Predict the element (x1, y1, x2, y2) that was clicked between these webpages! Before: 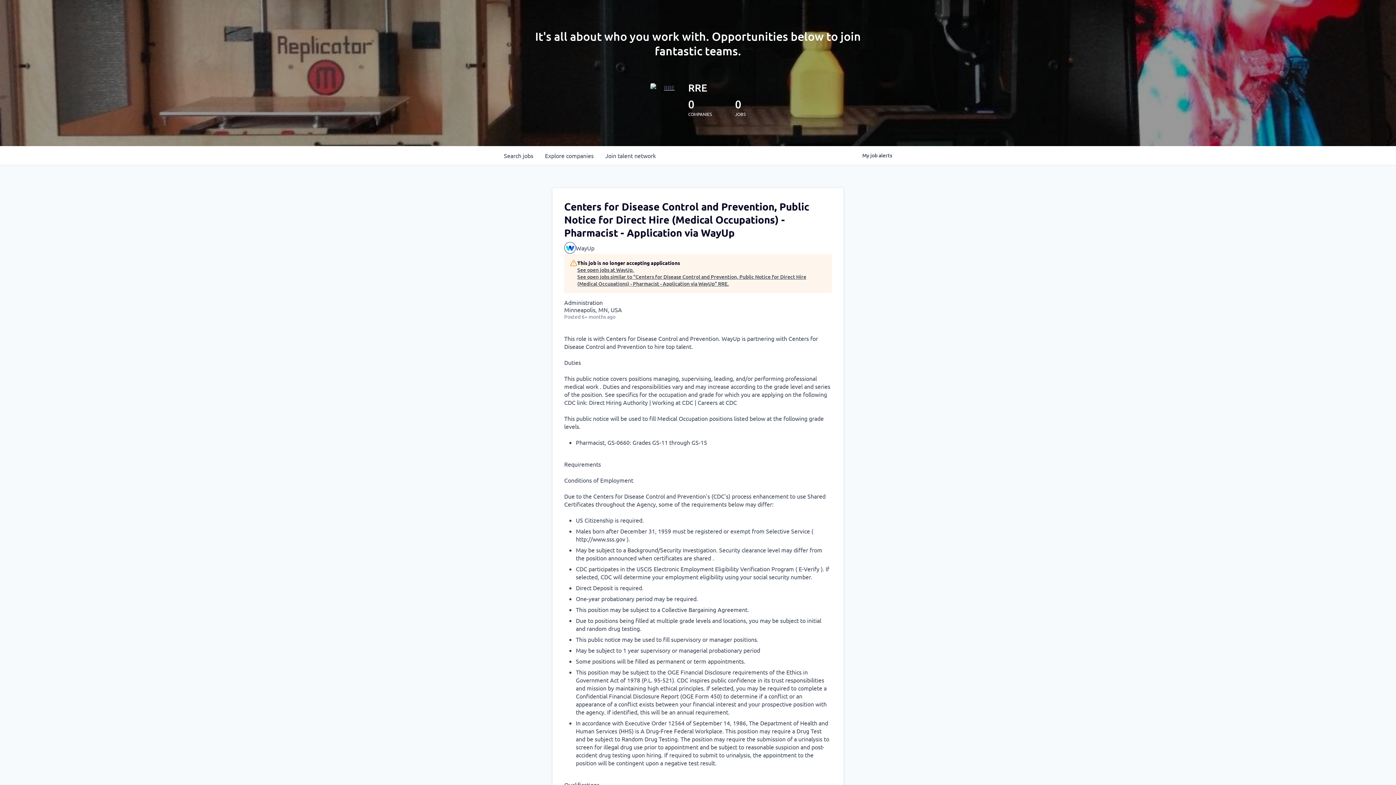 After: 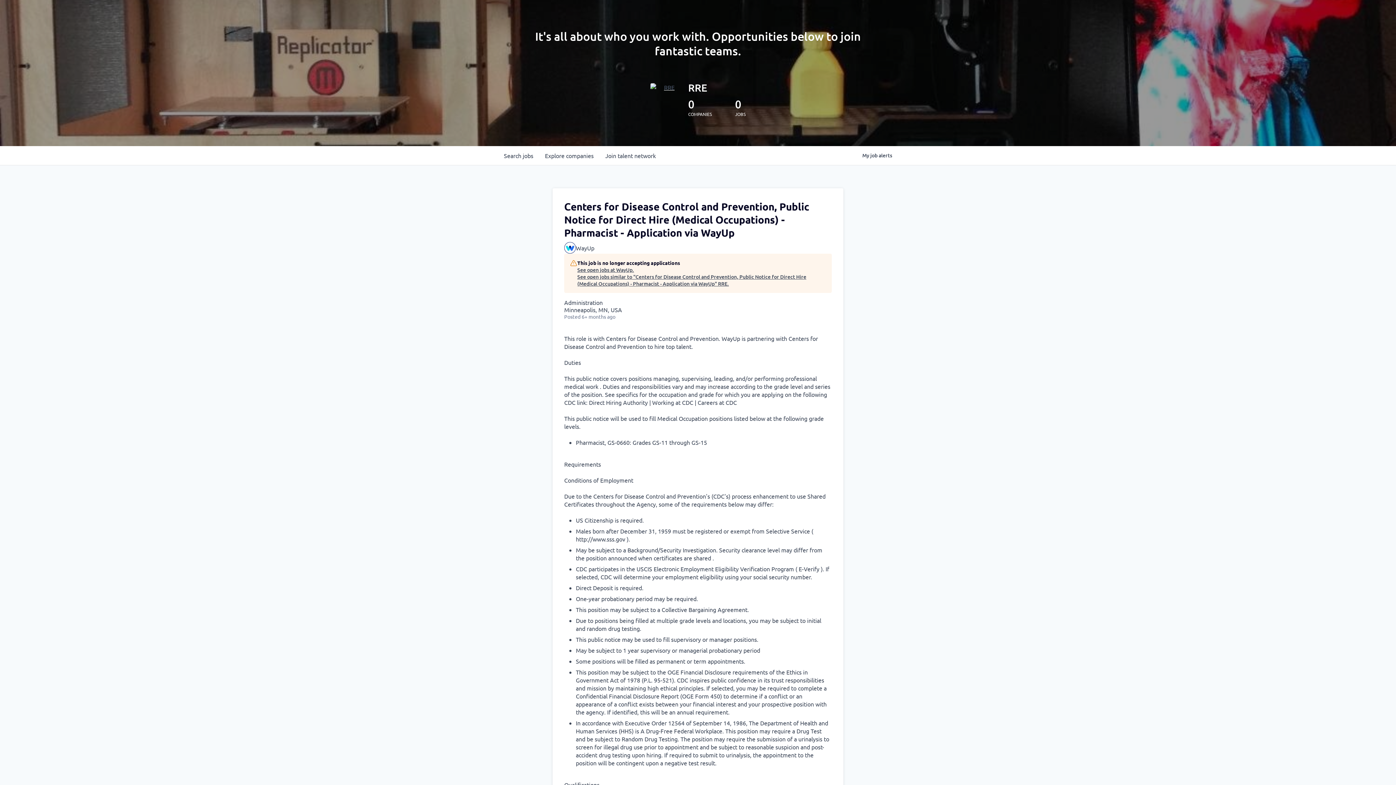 Action: label: RRE bbox: (688, 81, 745, 94)